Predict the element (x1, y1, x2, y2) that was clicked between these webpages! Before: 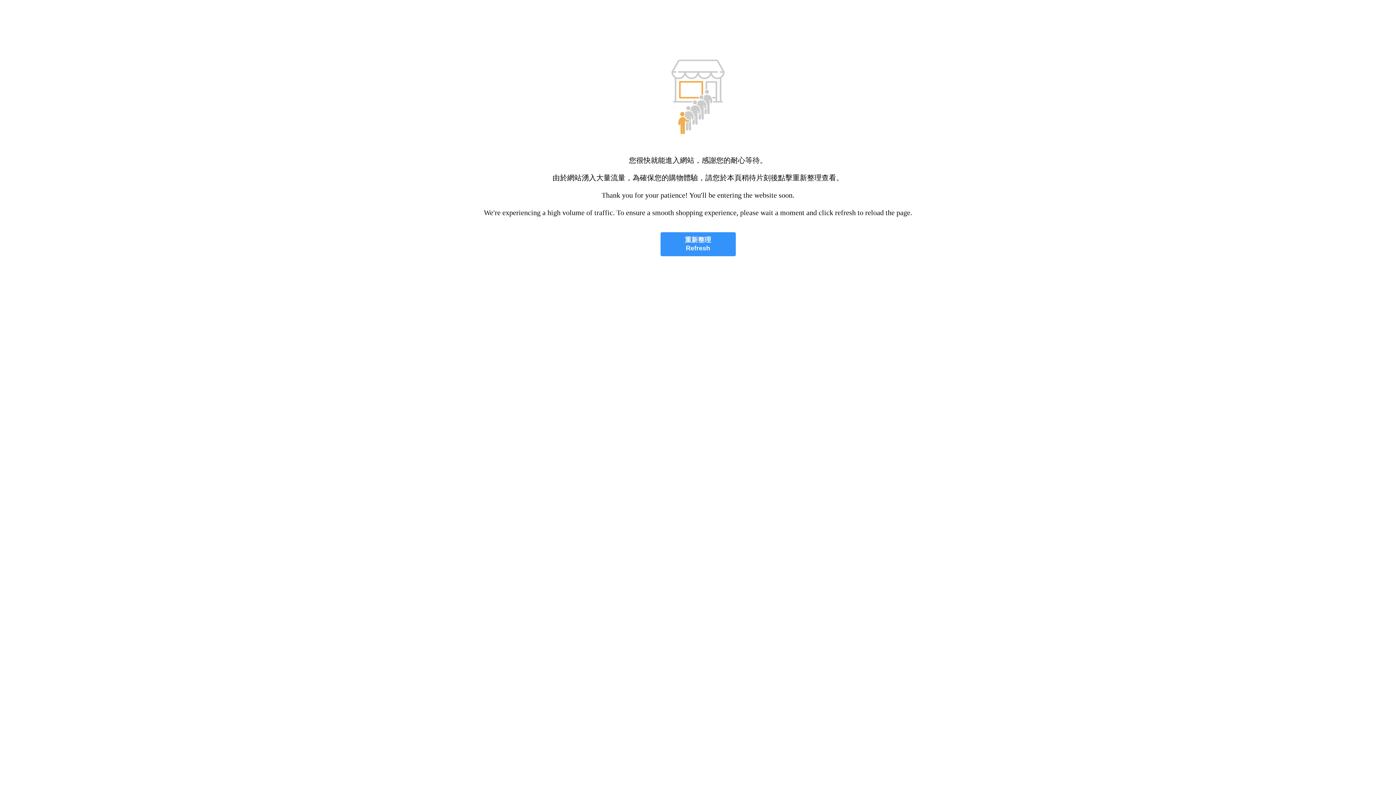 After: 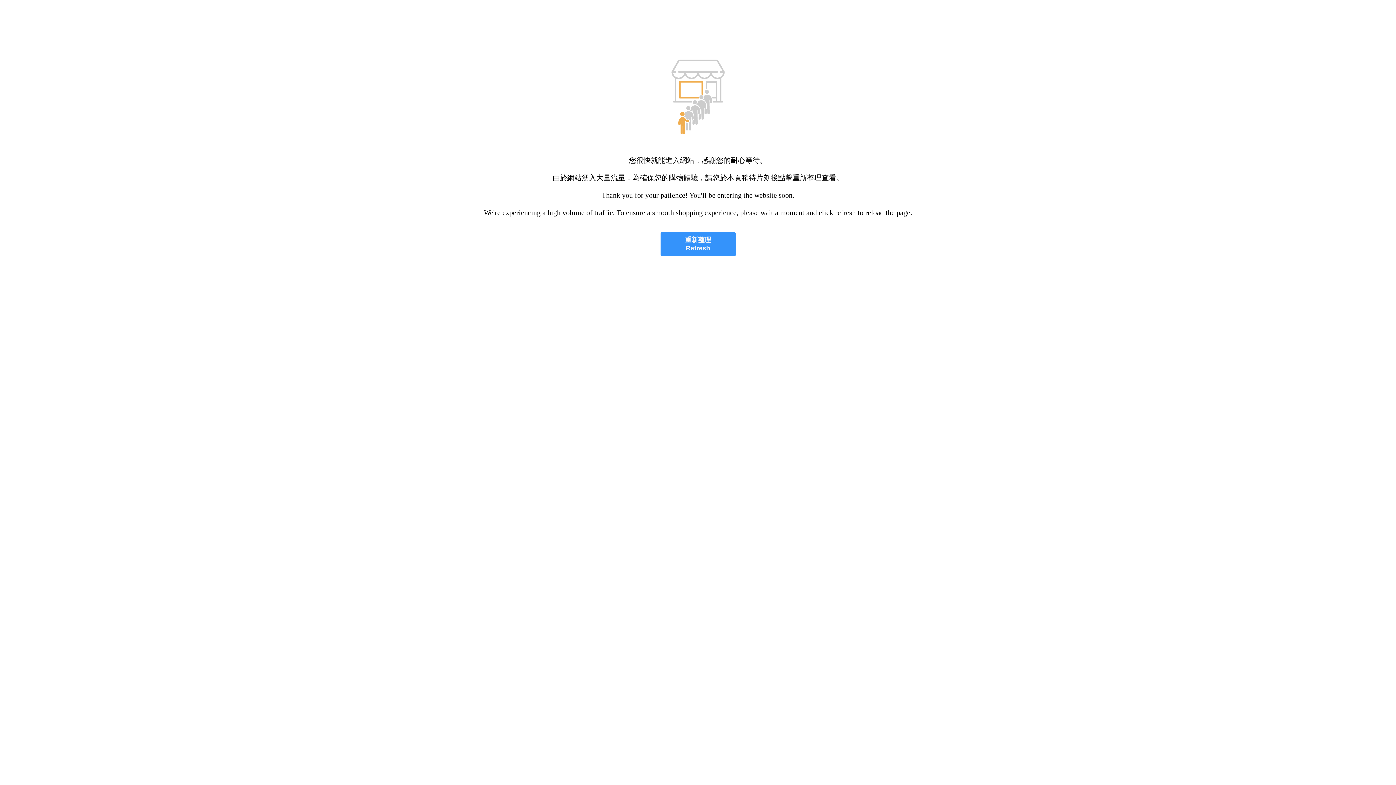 Action: label: 重新整理
Refresh bbox: (660, 232, 735, 256)